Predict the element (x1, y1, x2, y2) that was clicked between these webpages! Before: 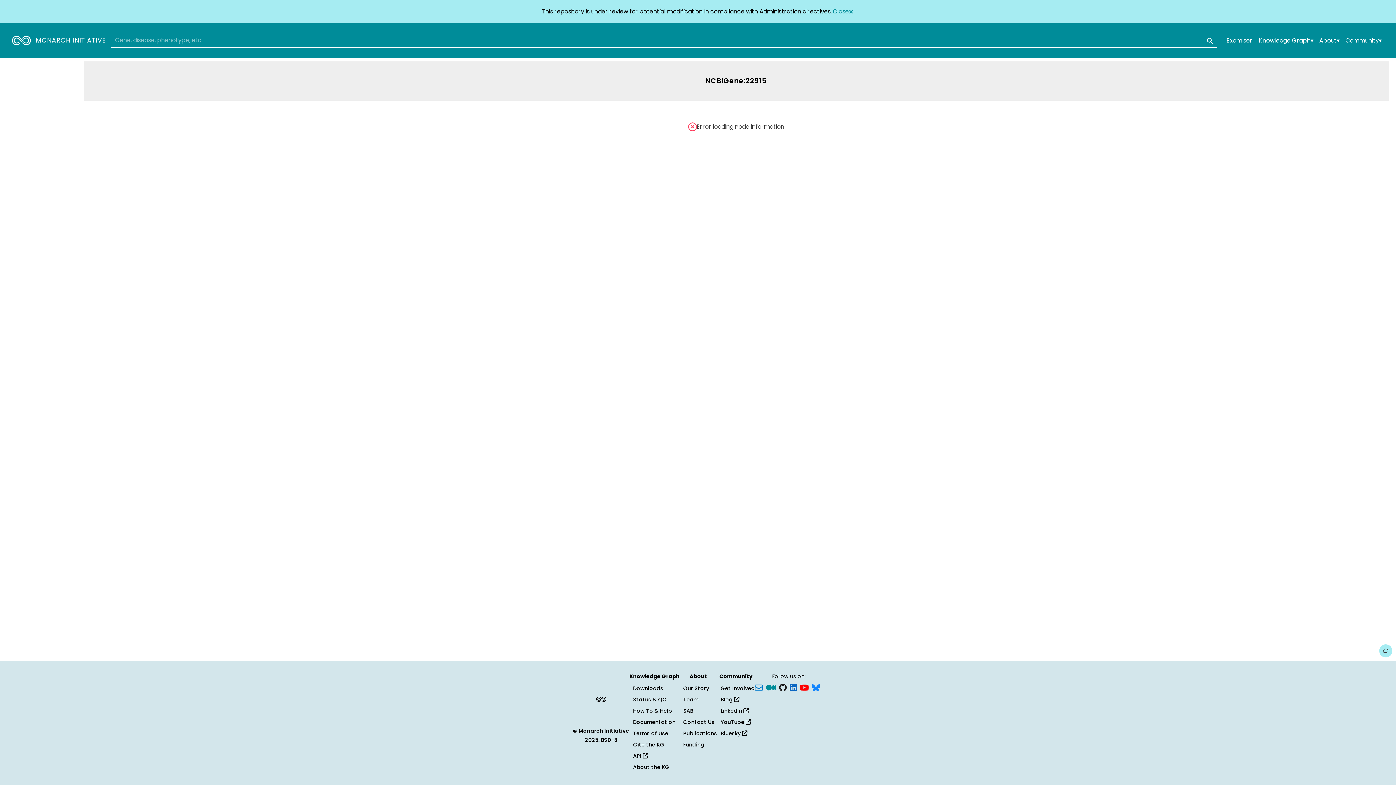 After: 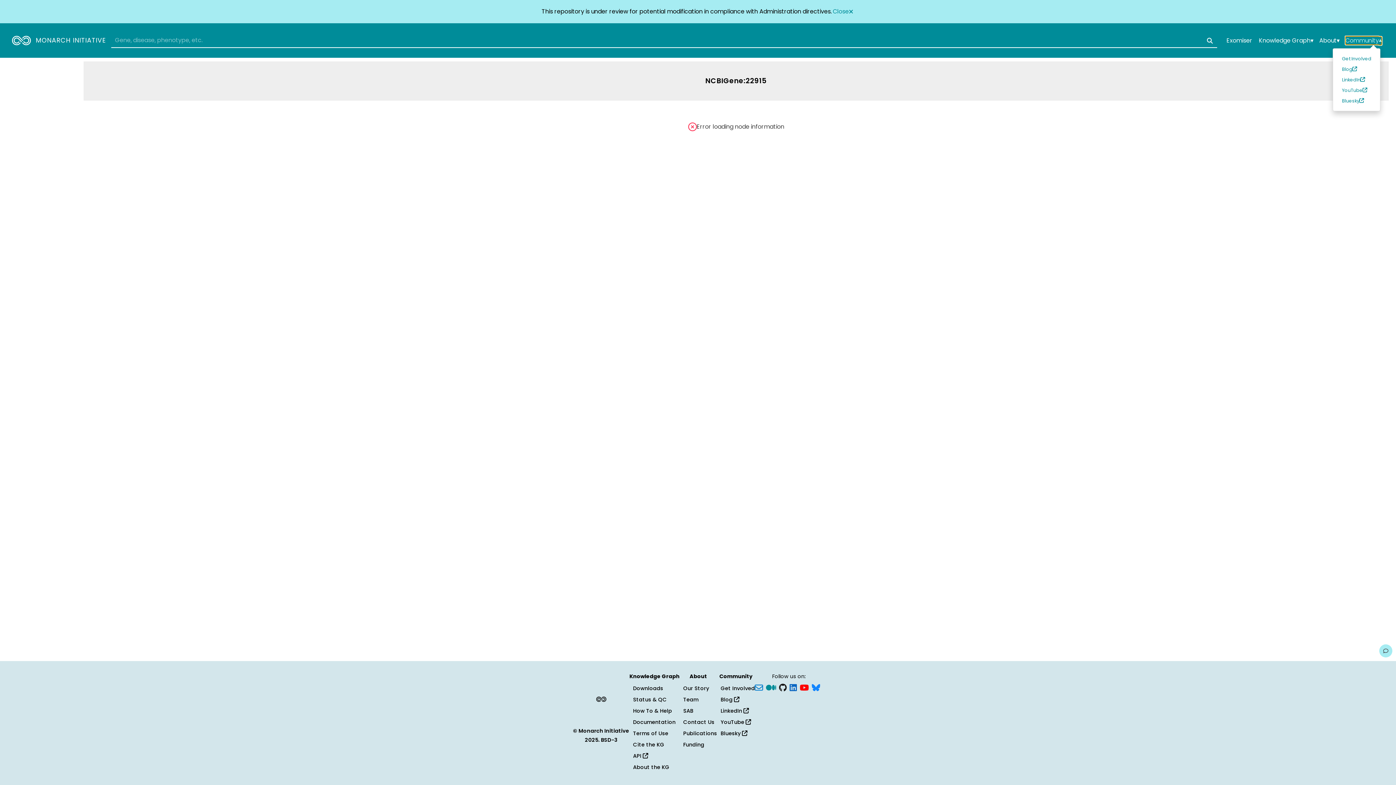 Action: bbox: (1345, 37, 1382, 43) label: Community
▾